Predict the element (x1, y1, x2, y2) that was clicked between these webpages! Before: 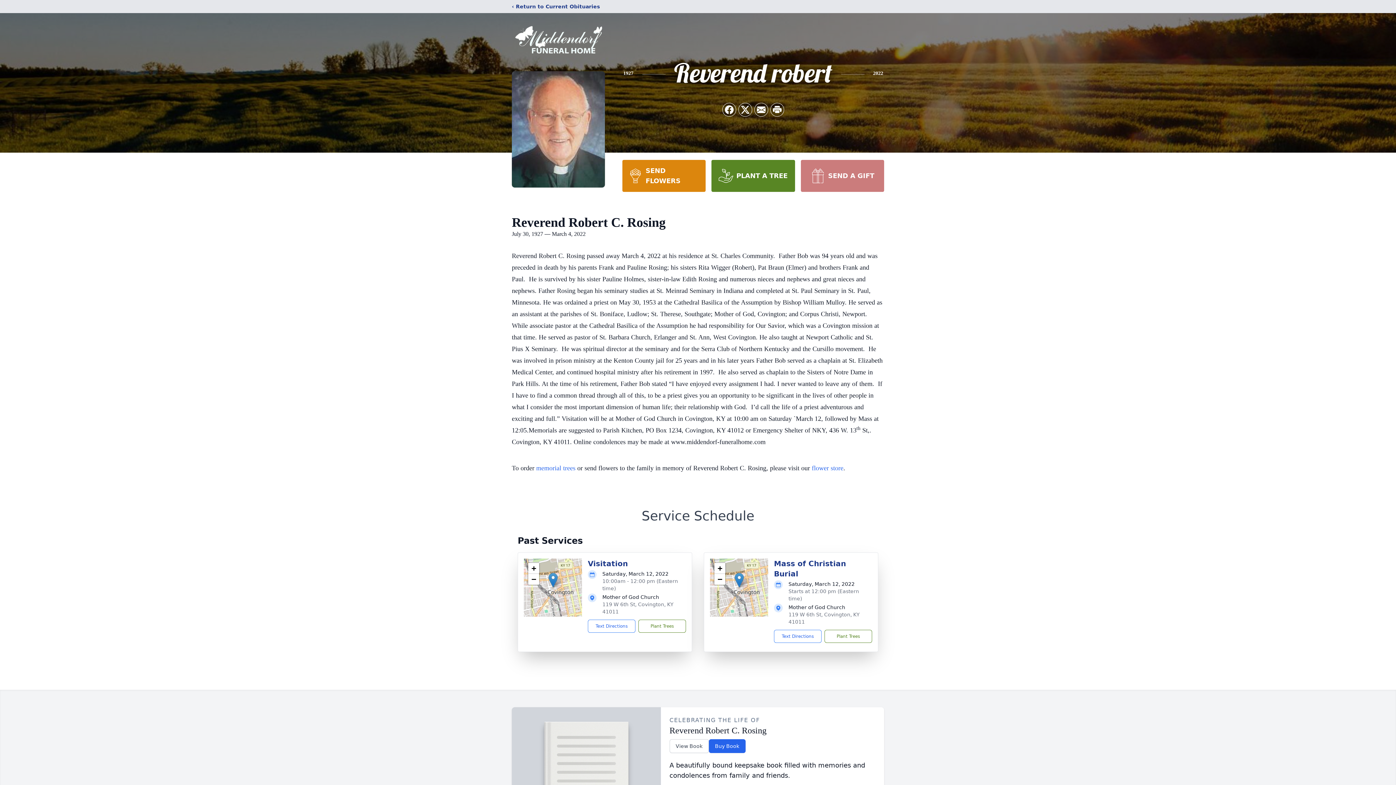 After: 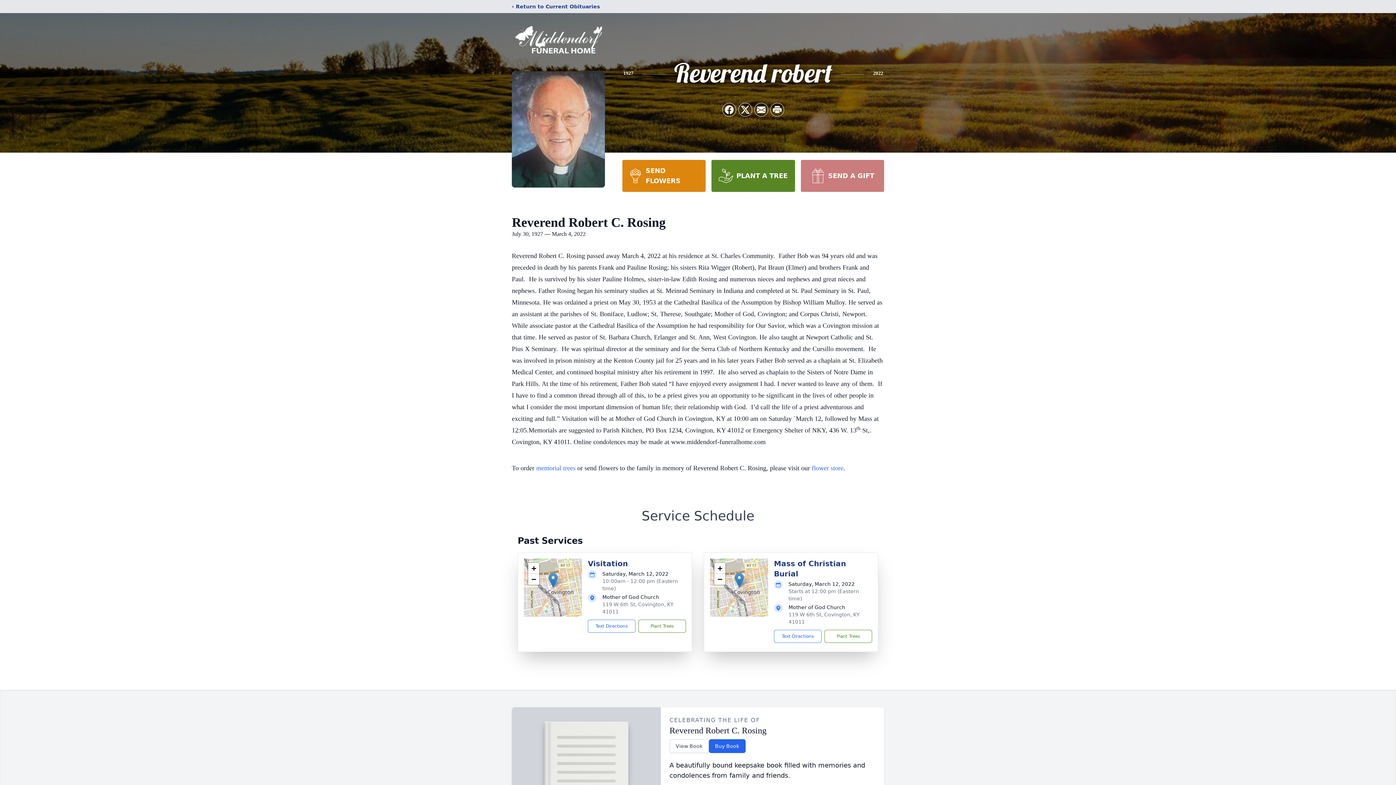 Action: bbox: (734, 573, 744, 588)